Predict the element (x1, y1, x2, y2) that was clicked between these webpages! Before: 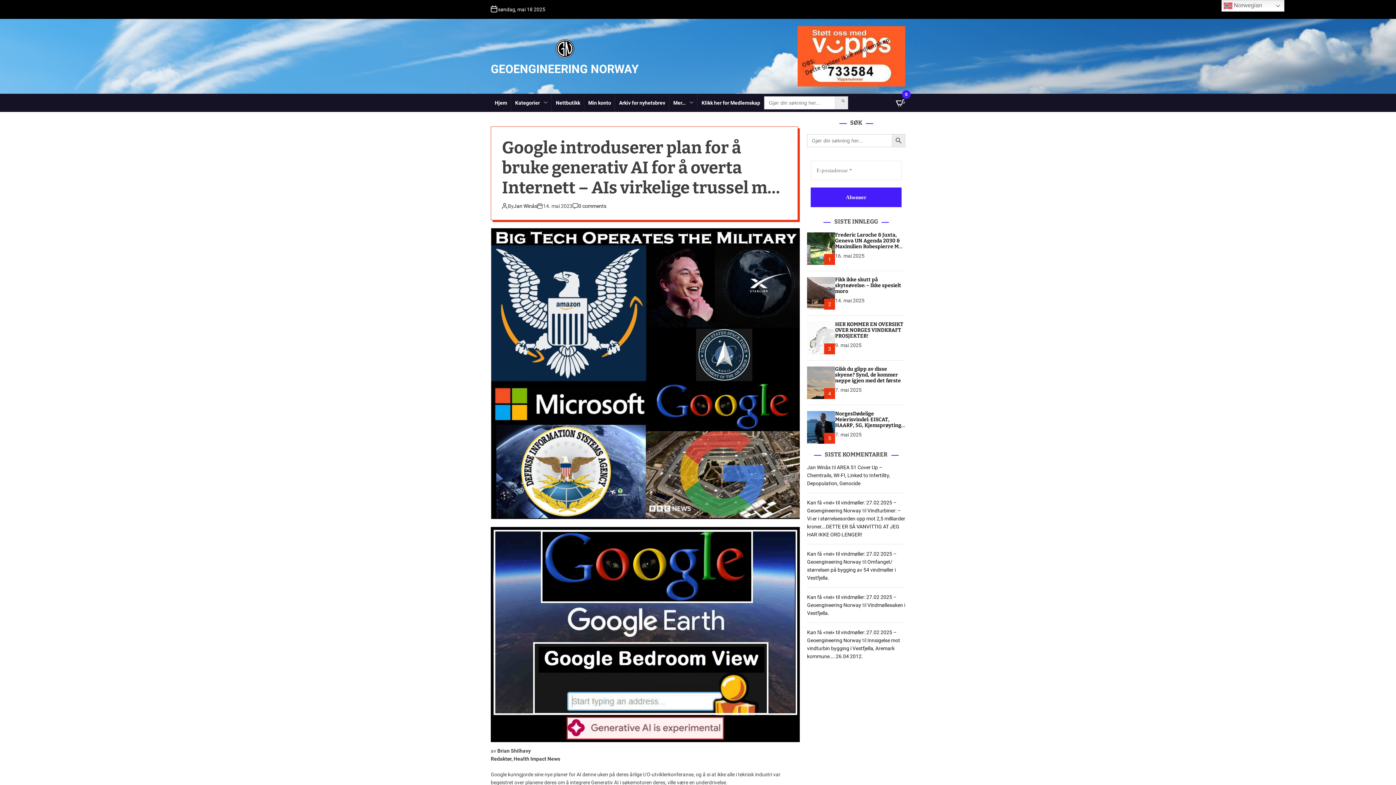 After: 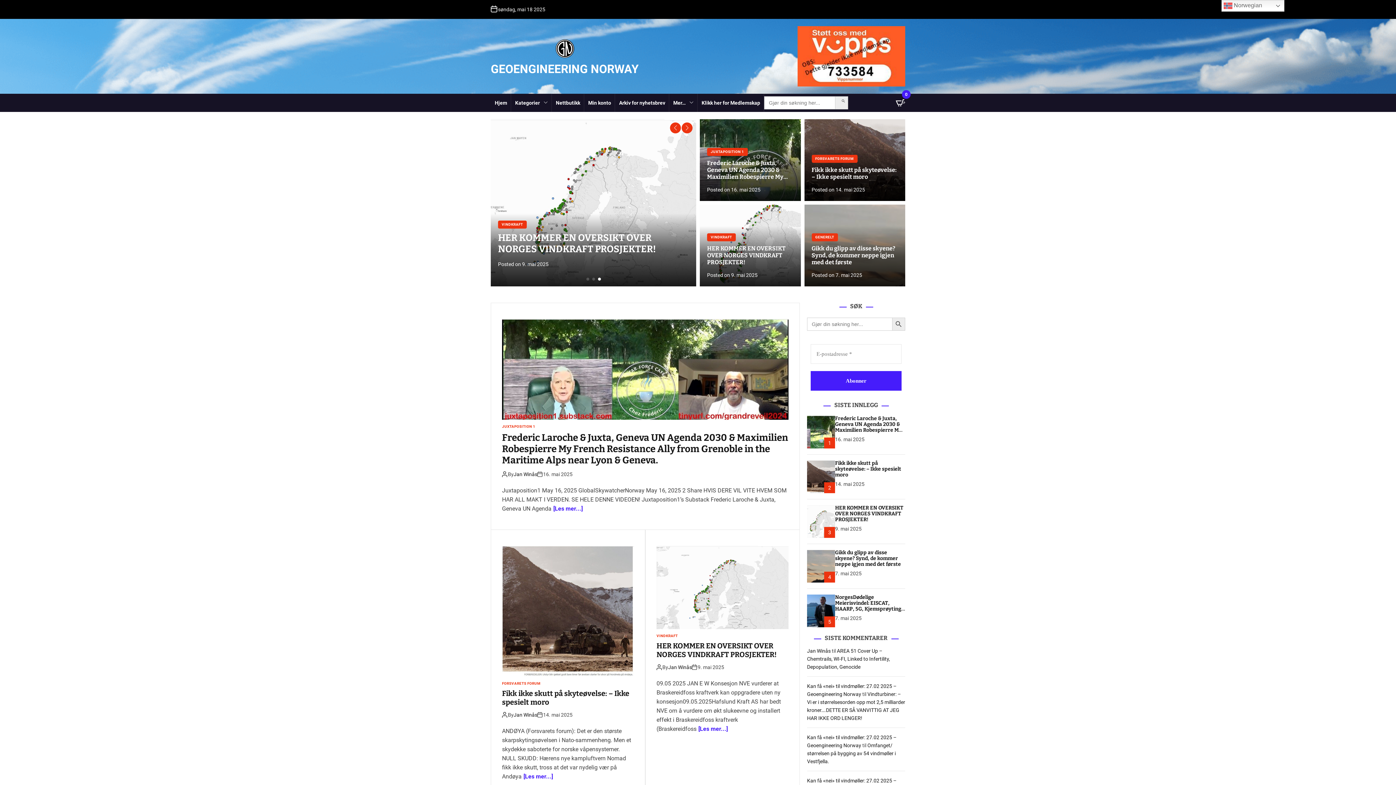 Action: bbox: (490, 63, 638, 74) label: GEOENGINEERING NORWAY